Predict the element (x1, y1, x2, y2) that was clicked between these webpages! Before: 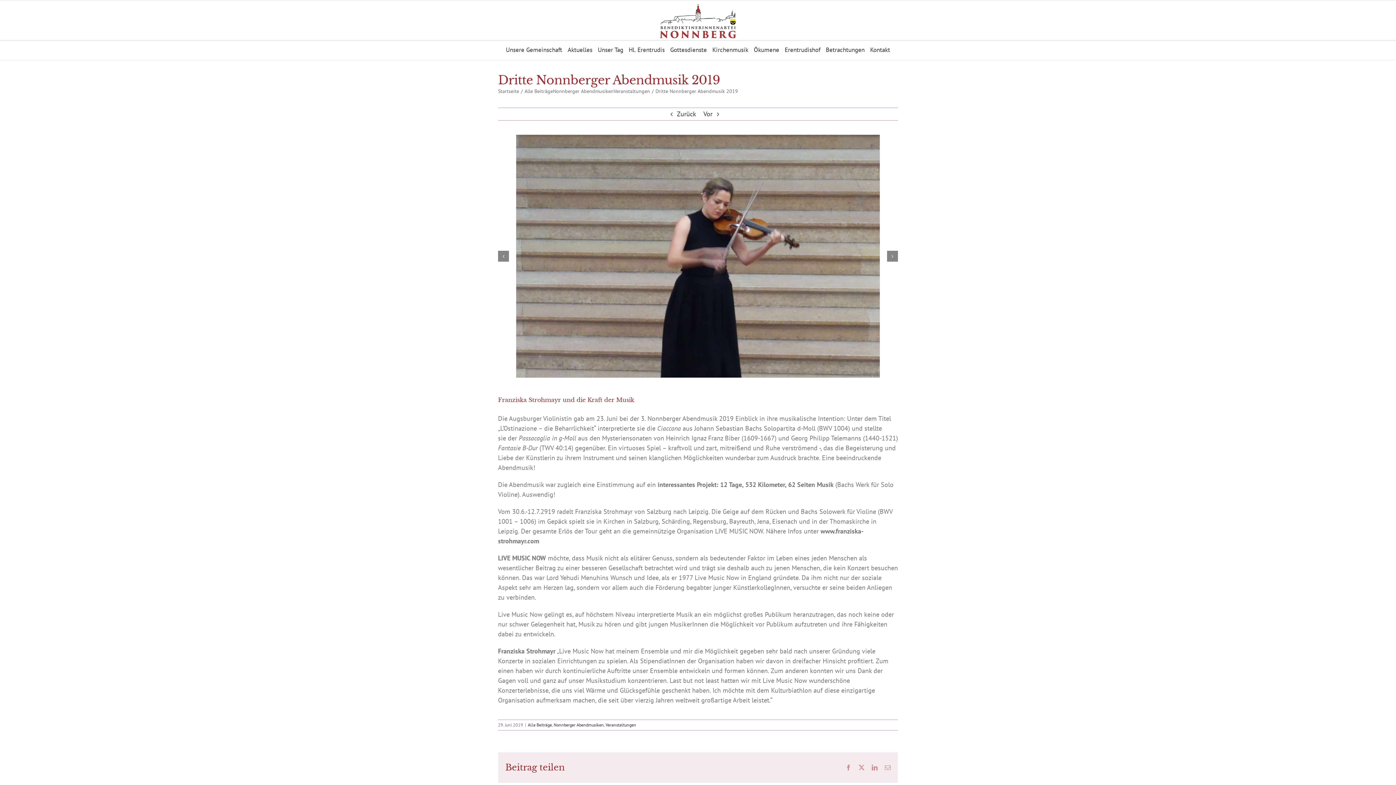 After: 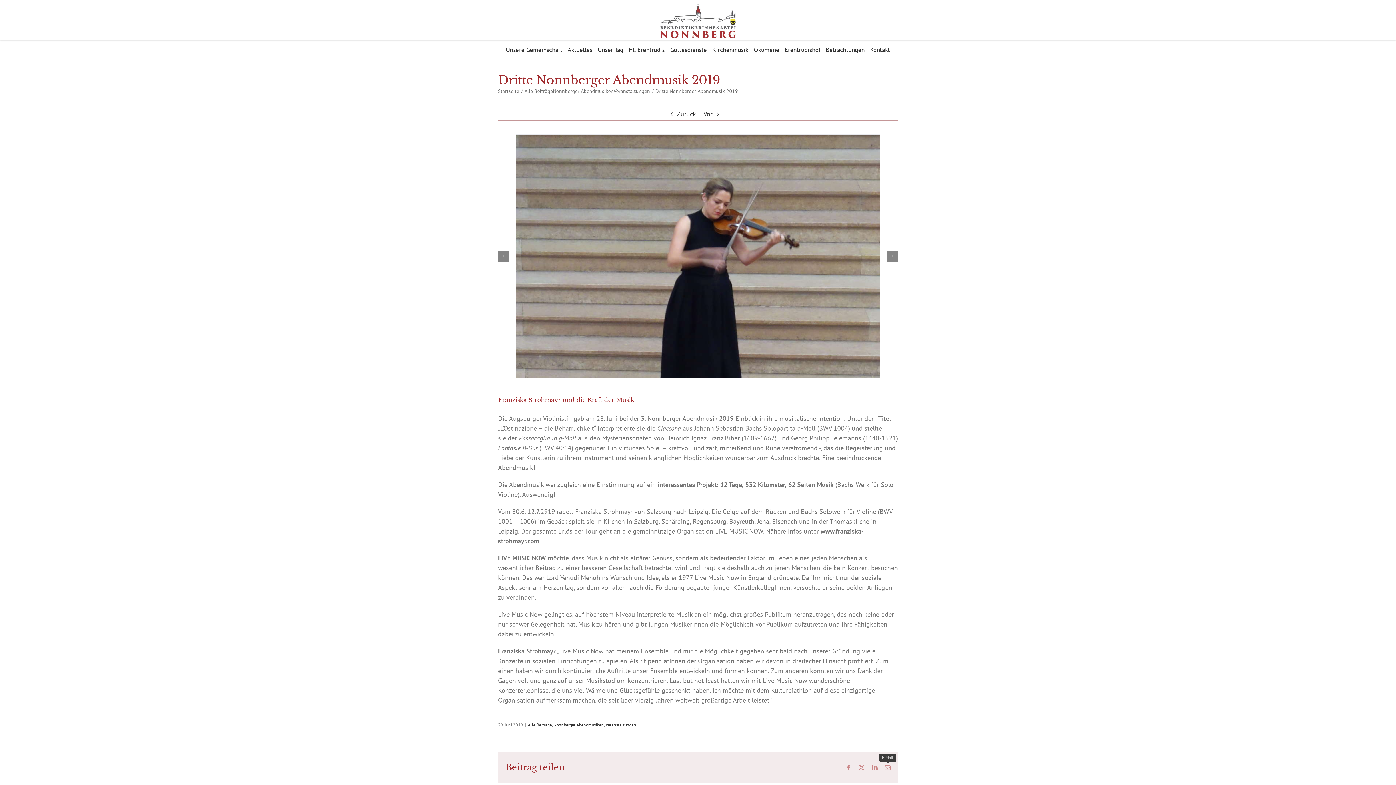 Action: label: E-Mail bbox: (885, 765, 890, 770)